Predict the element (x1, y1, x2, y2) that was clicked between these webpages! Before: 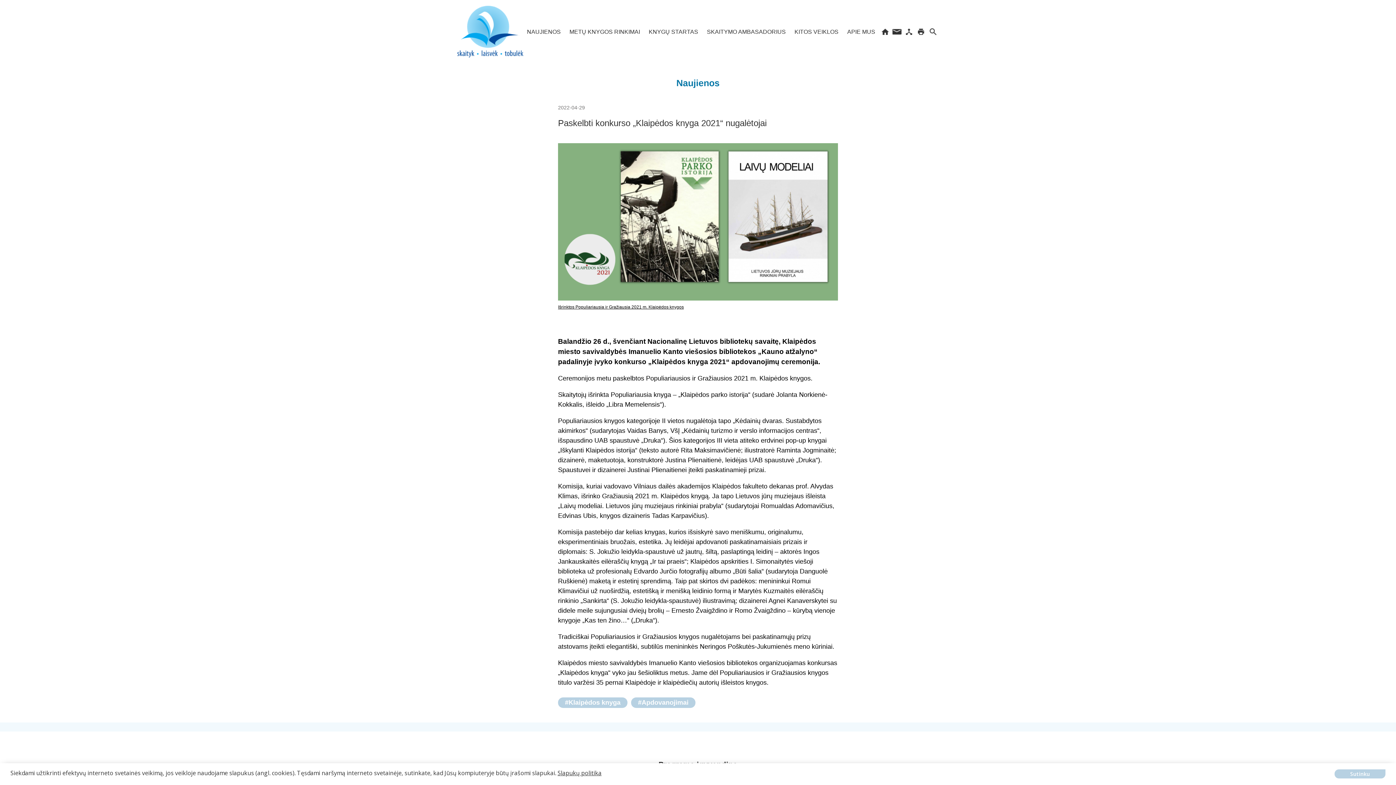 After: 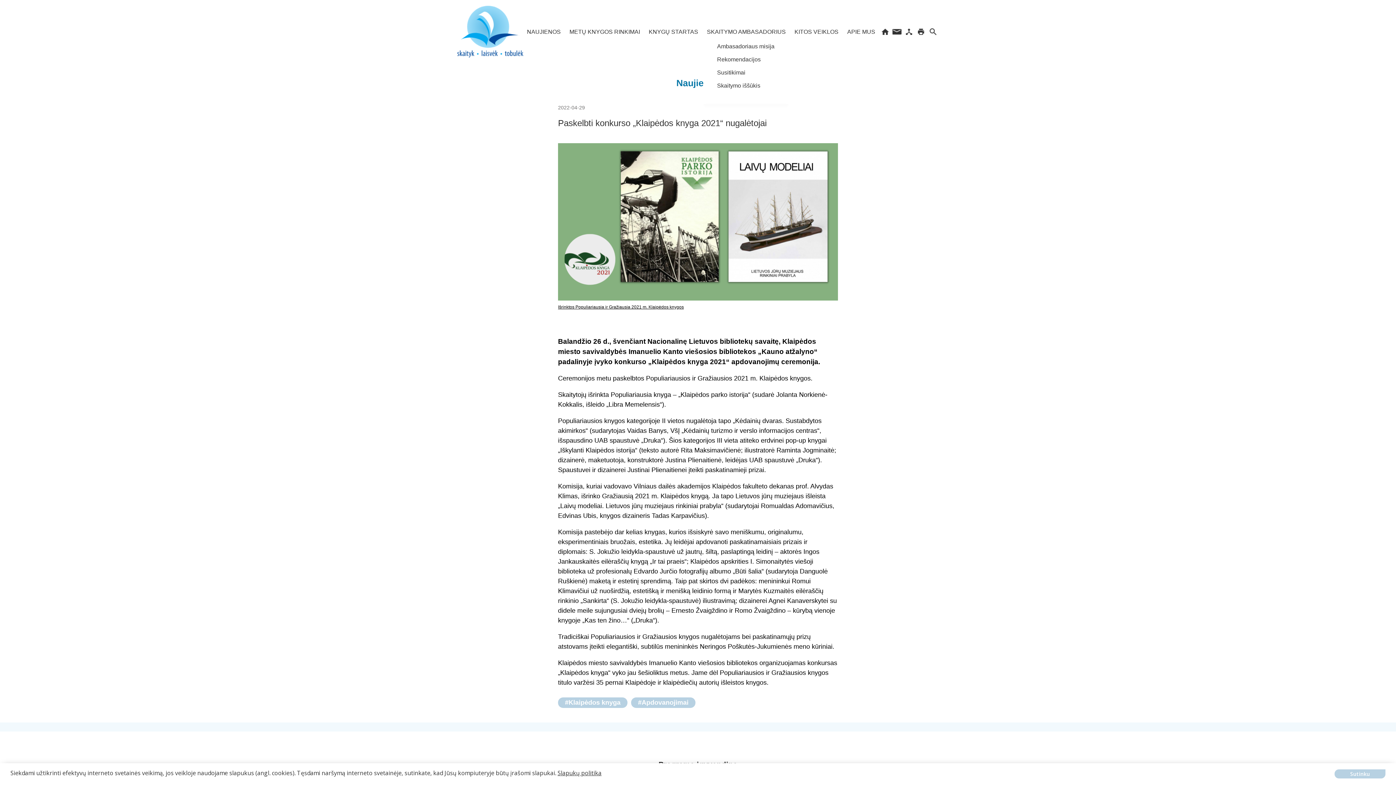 Action: bbox: (703, 23, 789, 39) label: SKAITYMO AMBASADORIUS